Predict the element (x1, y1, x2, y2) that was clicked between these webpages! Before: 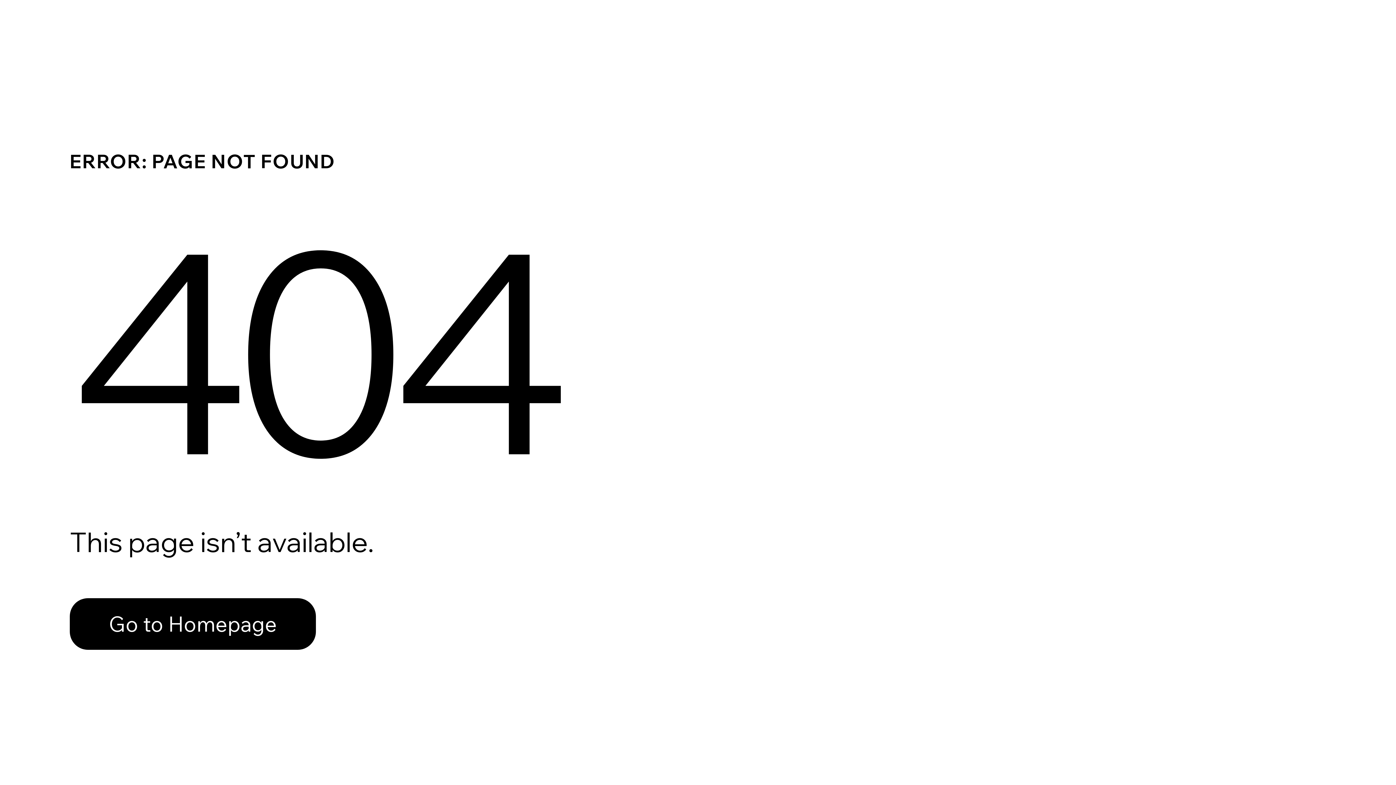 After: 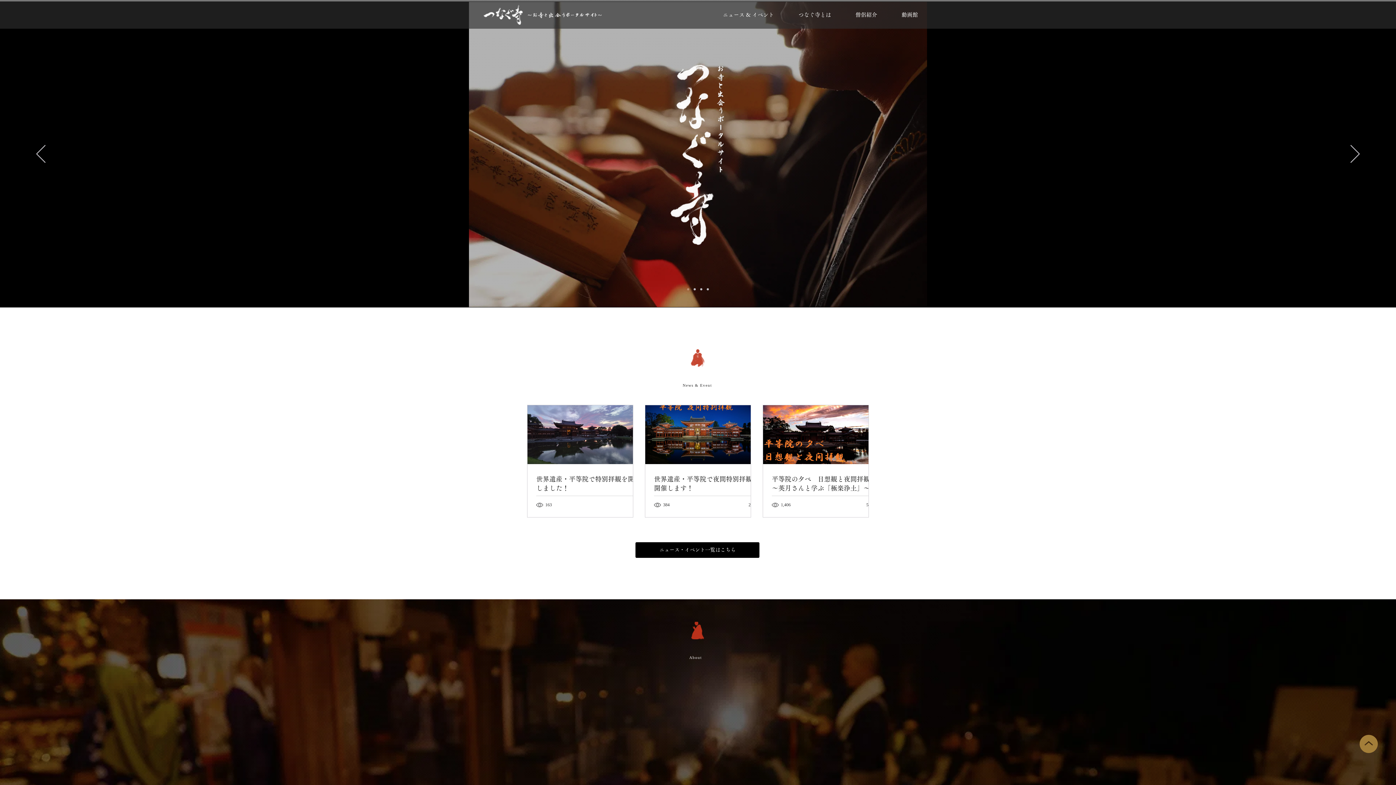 Action: label: Go to Homepage bbox: (69, 598, 316, 650)